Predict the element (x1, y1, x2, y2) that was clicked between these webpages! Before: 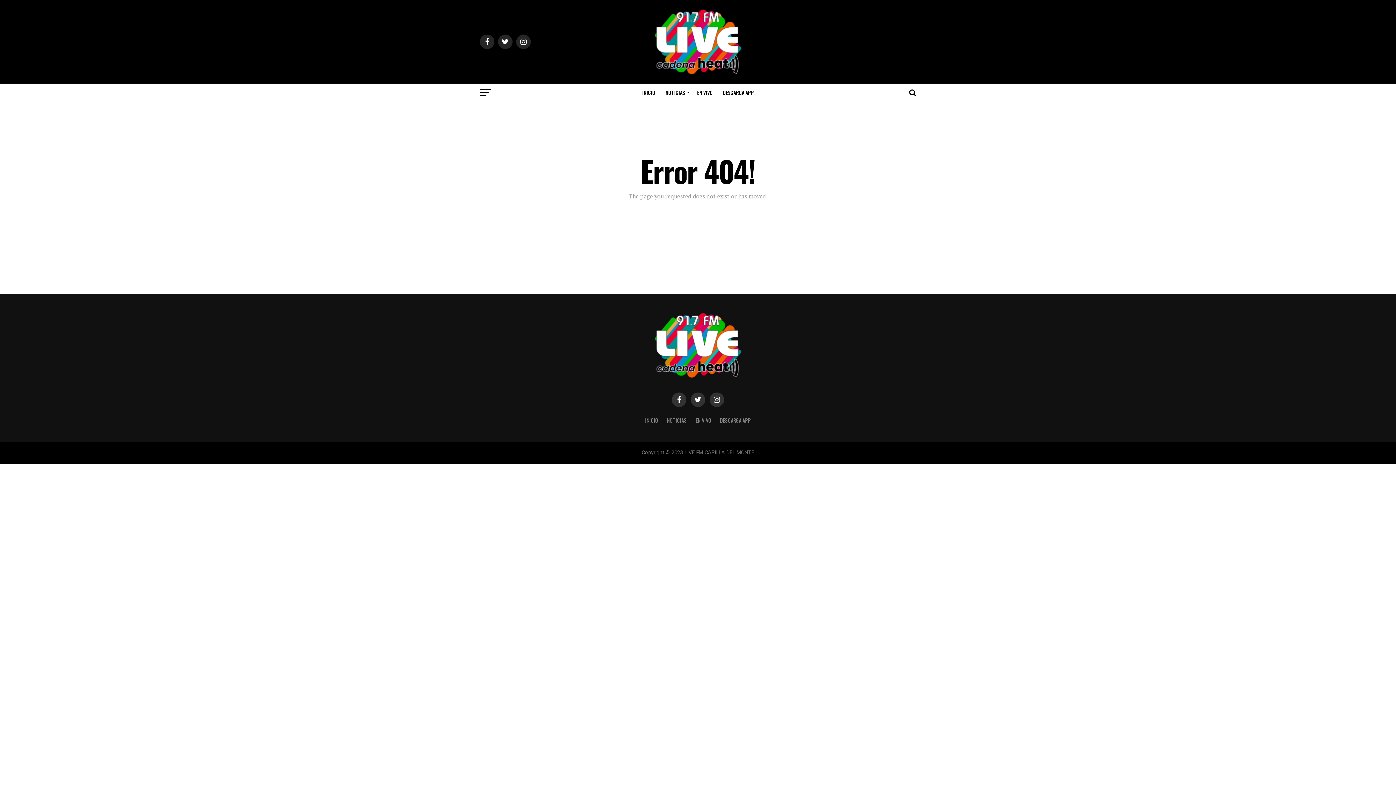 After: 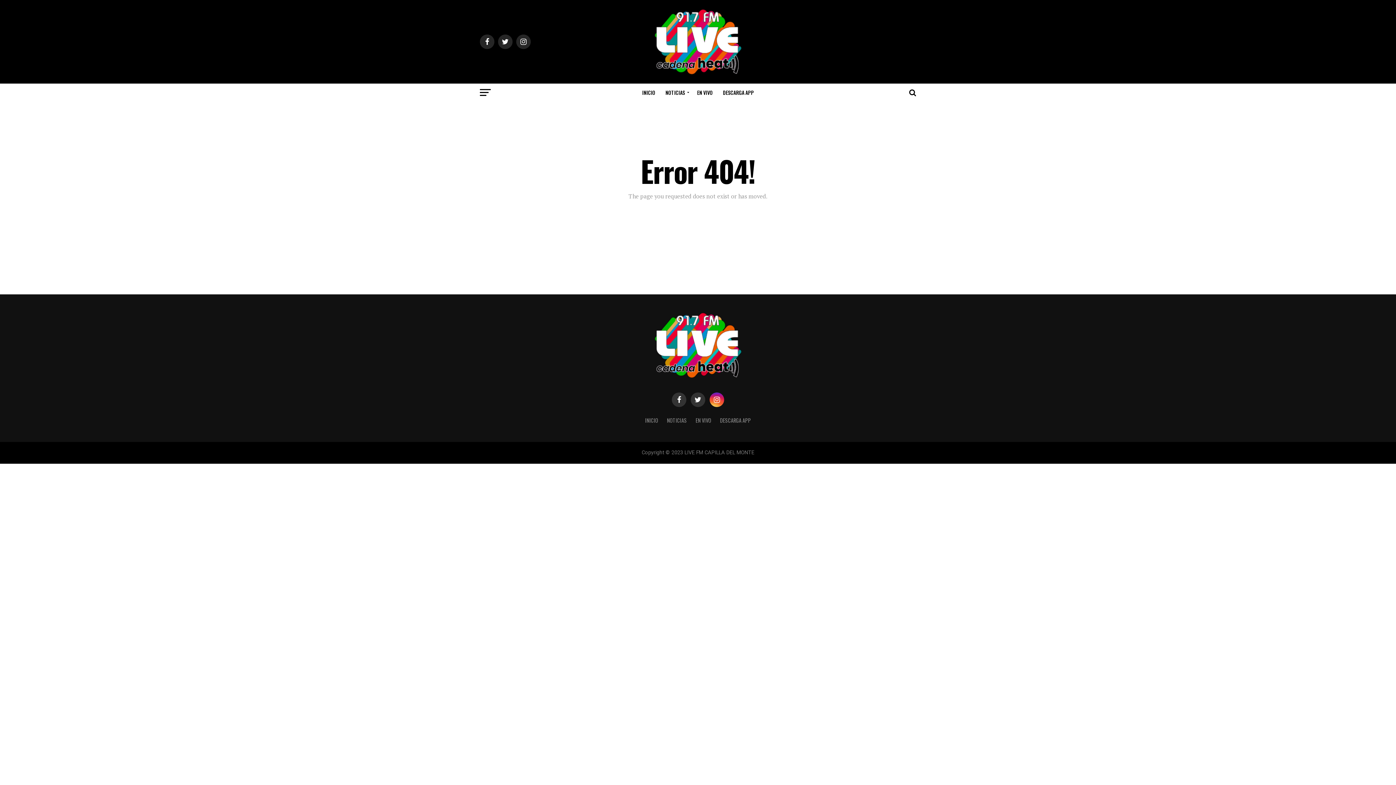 Action: bbox: (709, 392, 724, 407)